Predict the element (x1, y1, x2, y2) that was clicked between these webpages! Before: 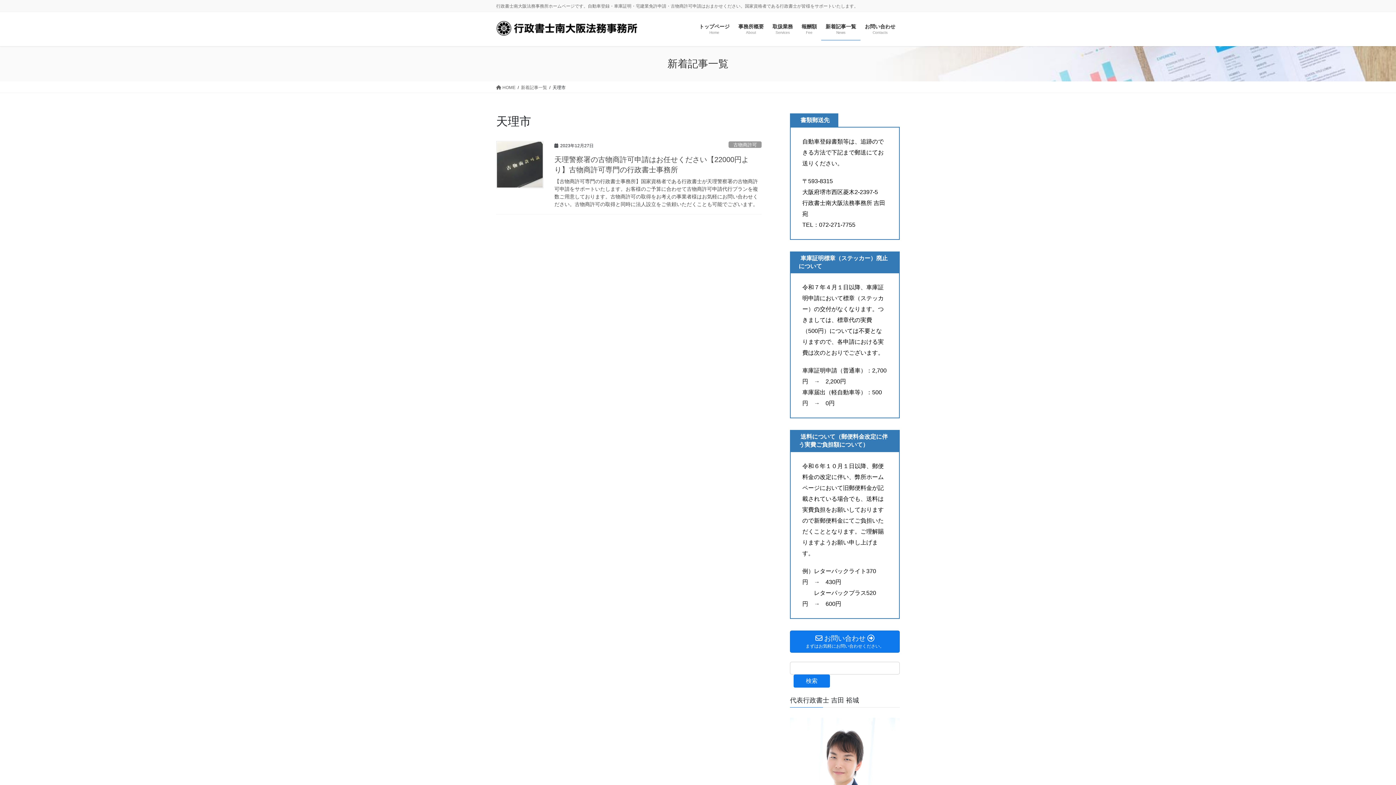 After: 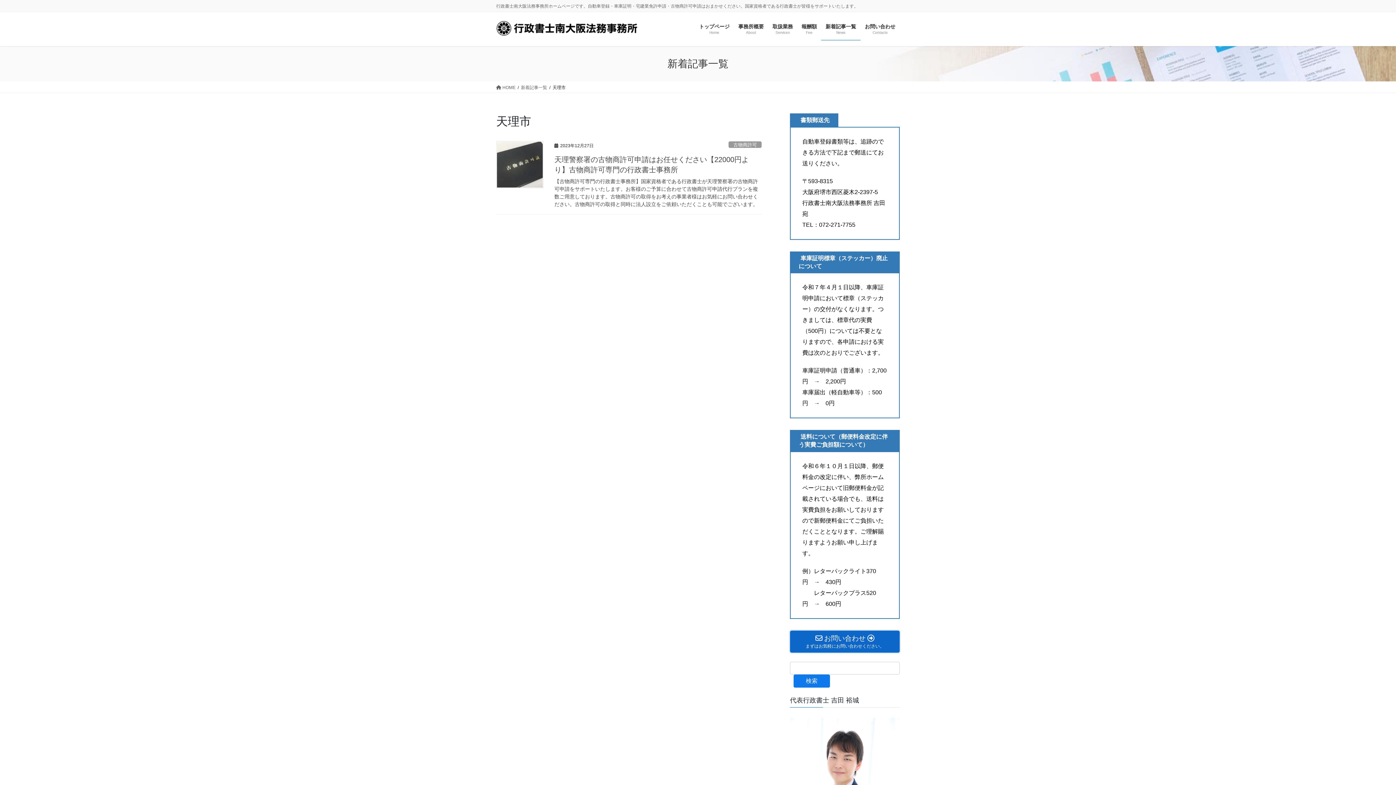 Action: bbox: (790, 630, 900, 652) label:  お問い合わせ 
まずはお気軽にお問い合わせください。